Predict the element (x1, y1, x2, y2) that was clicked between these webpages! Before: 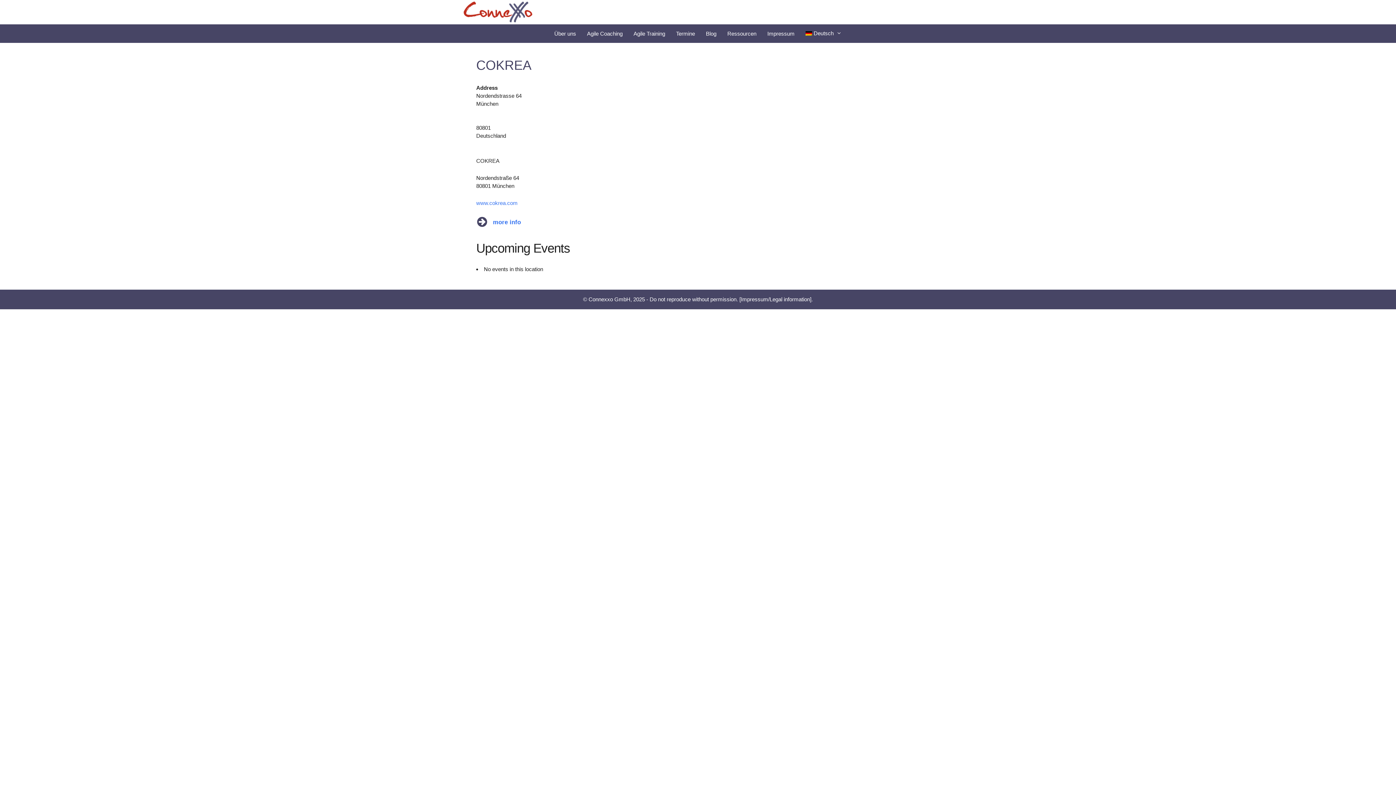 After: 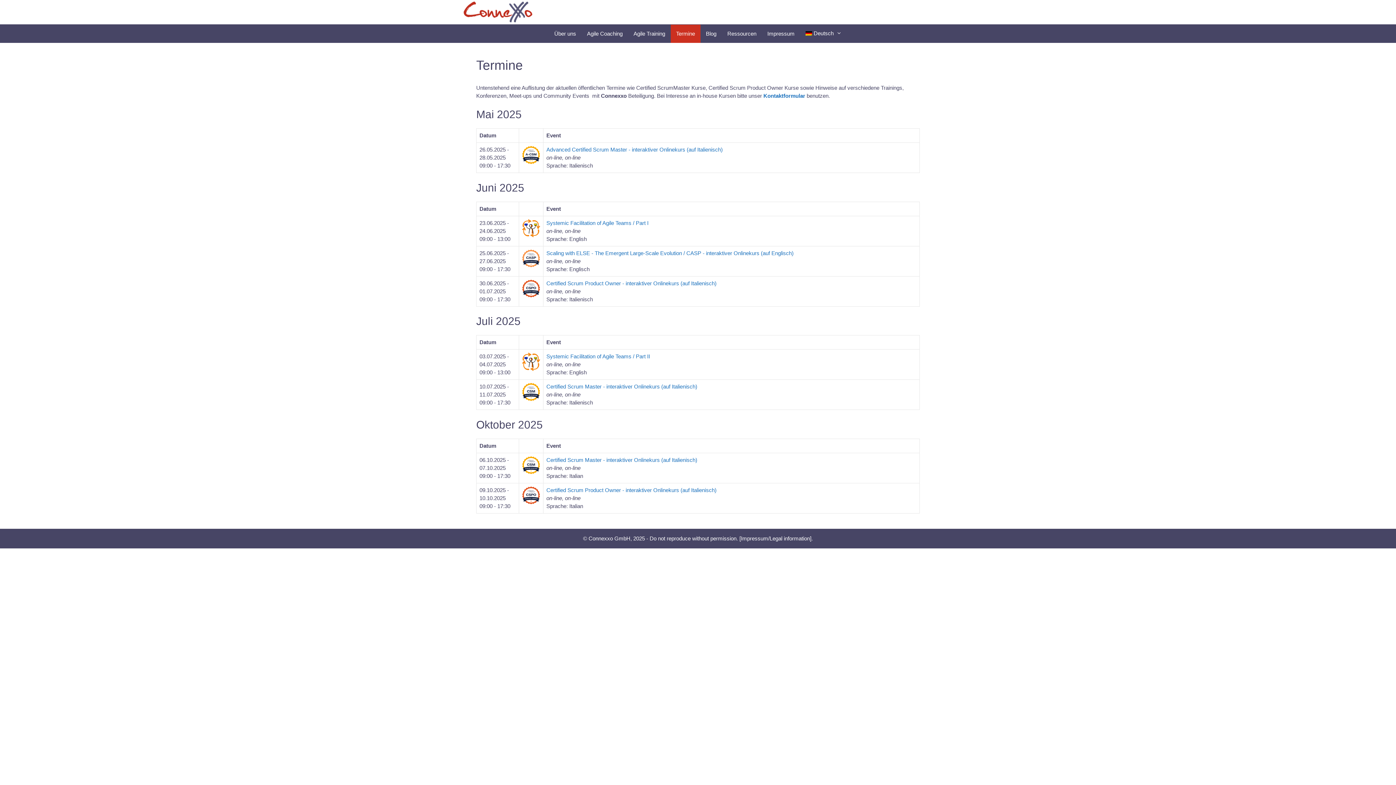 Action: bbox: (670, 24, 700, 42) label: Termine